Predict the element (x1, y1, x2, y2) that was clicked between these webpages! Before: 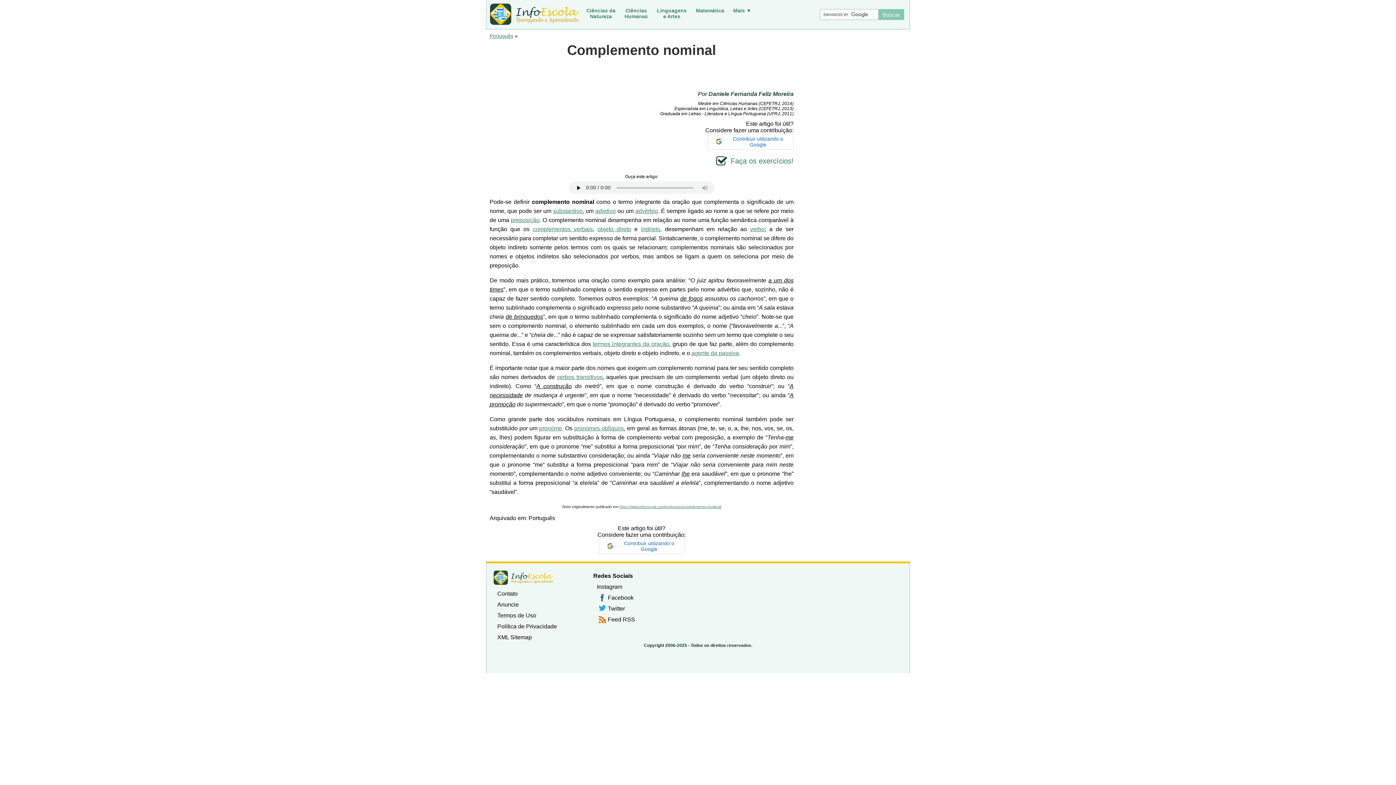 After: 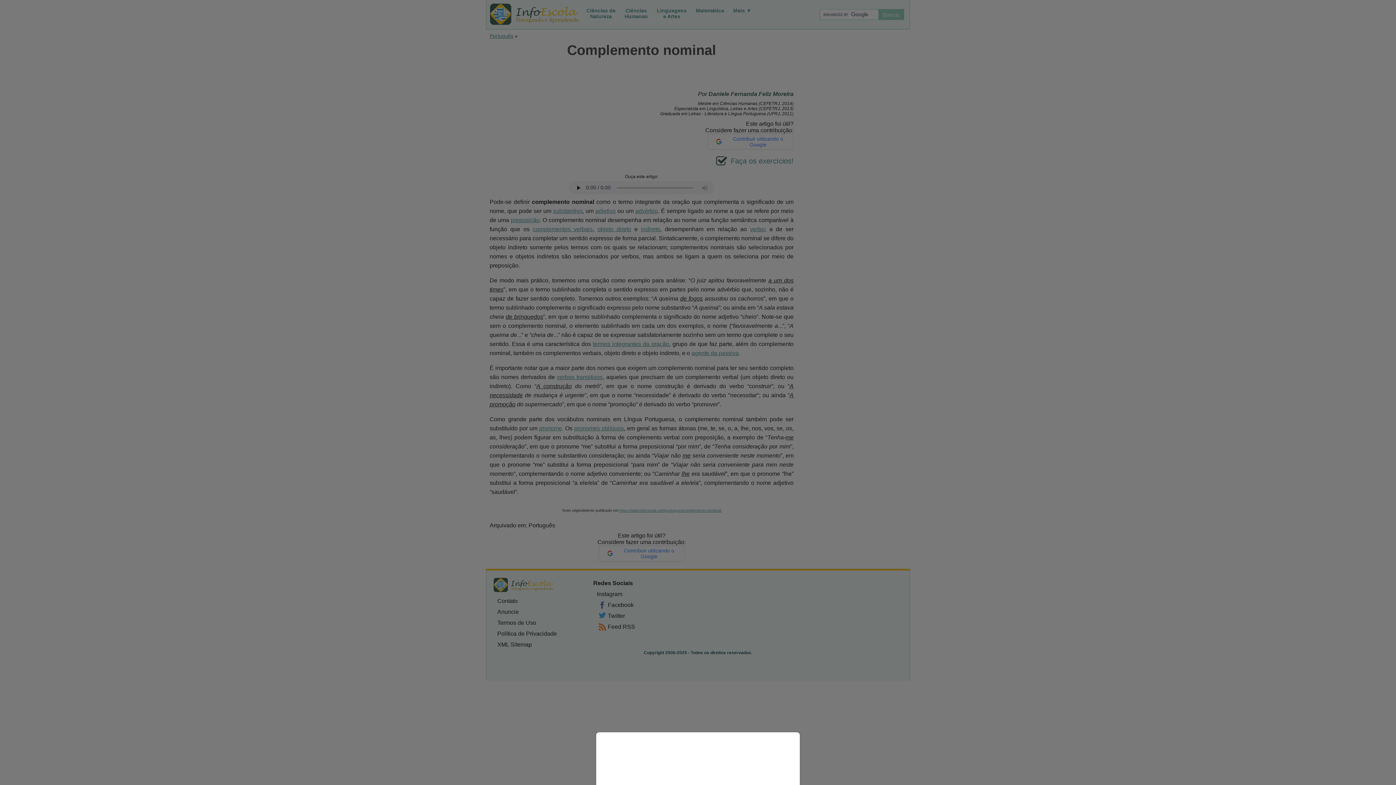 Action: bbox: (598, 538, 684, 554) label: Contribuir utilizando o Google